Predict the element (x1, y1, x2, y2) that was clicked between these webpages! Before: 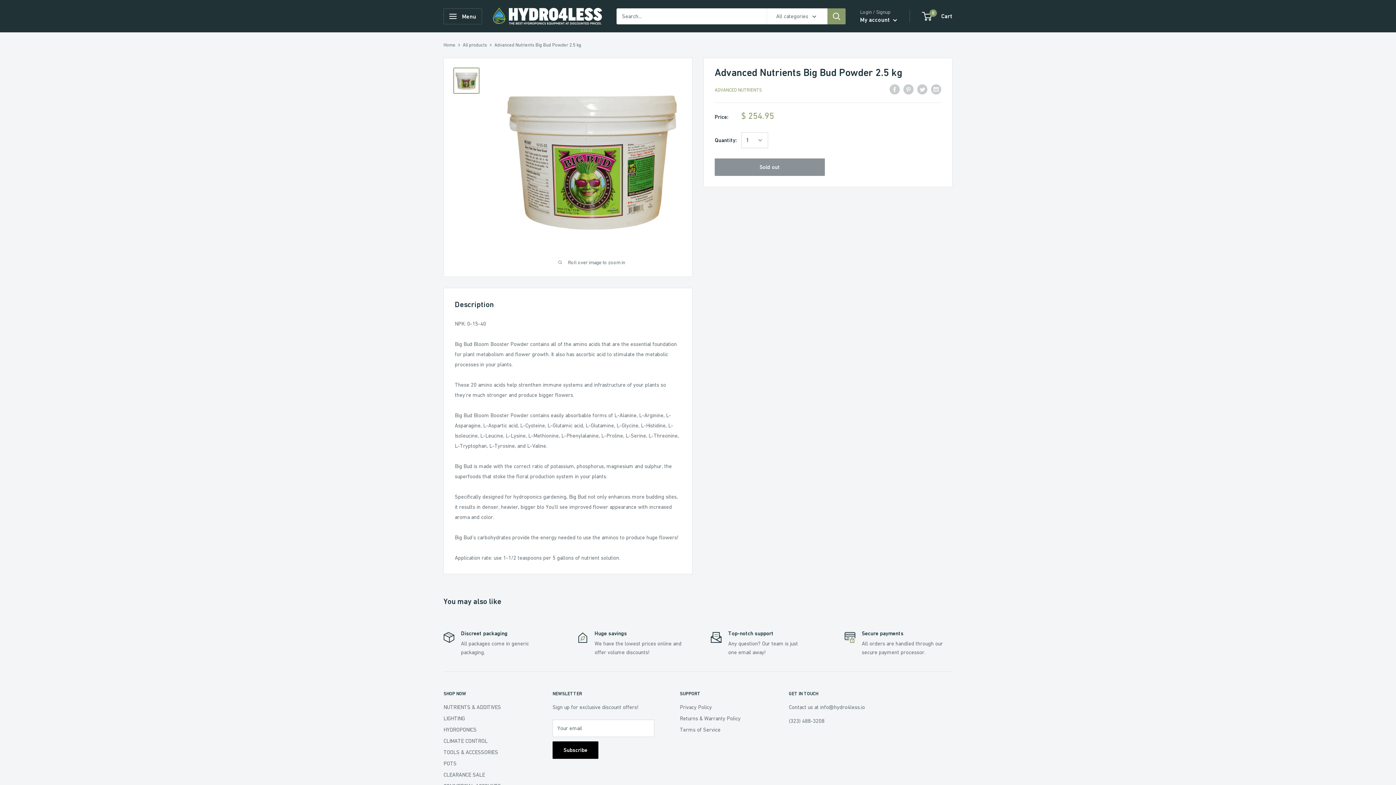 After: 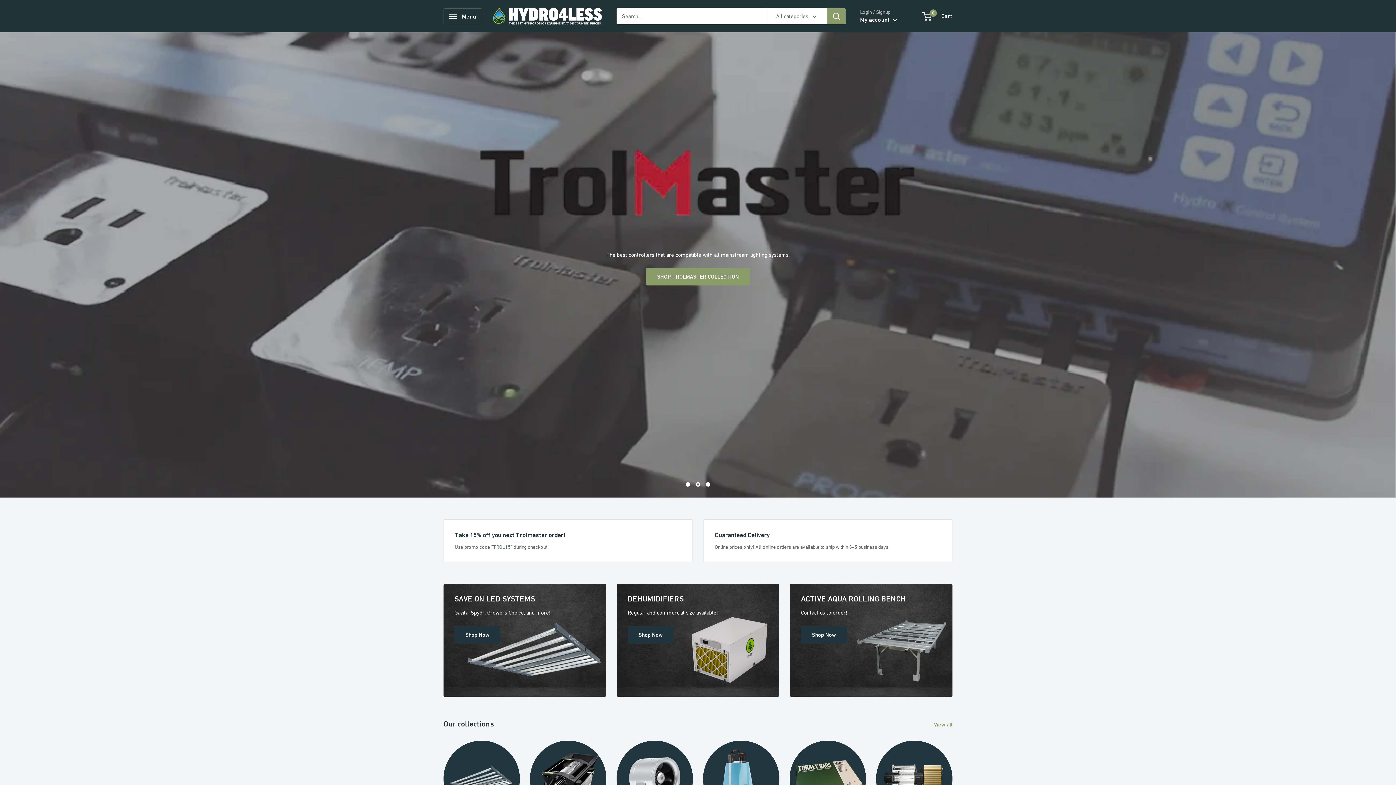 Action: bbox: (493, 7, 602, 24)